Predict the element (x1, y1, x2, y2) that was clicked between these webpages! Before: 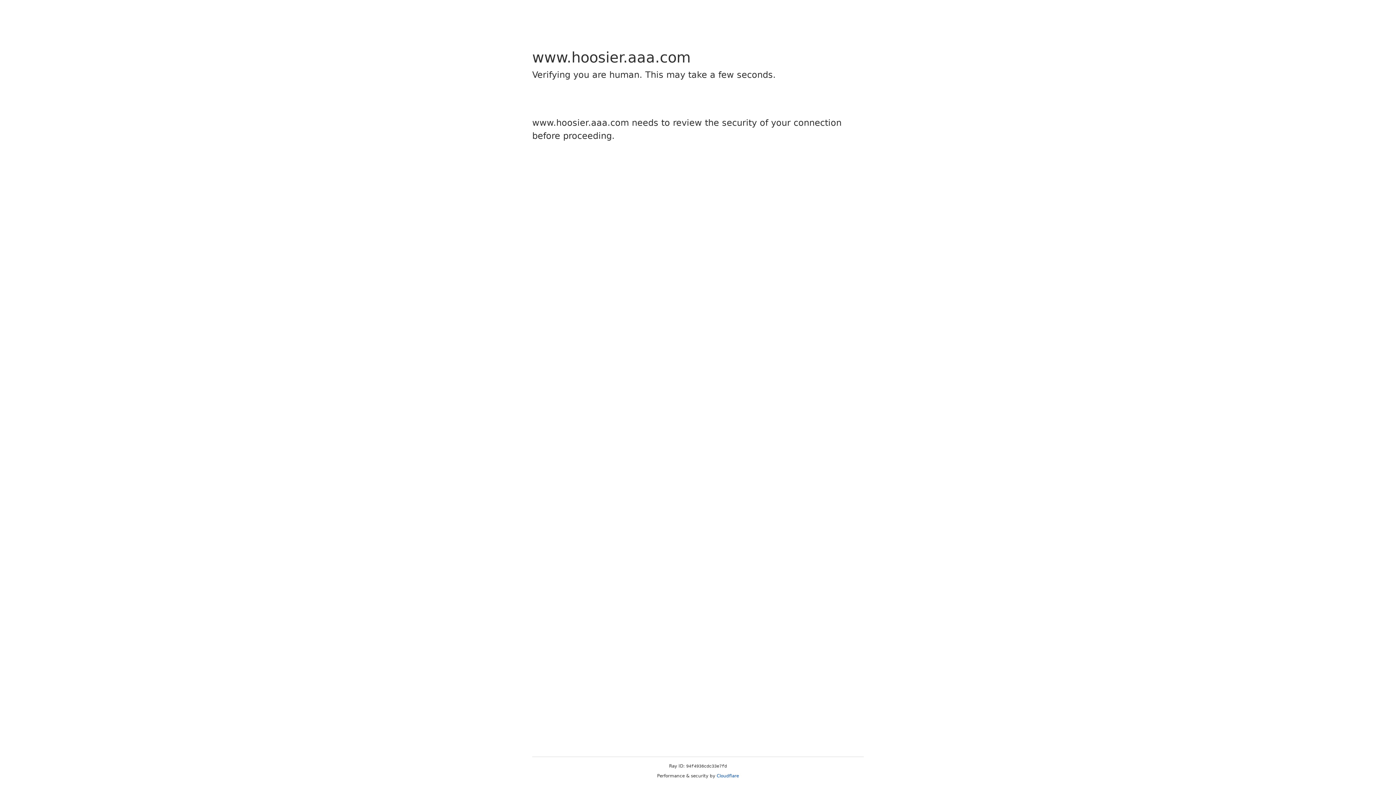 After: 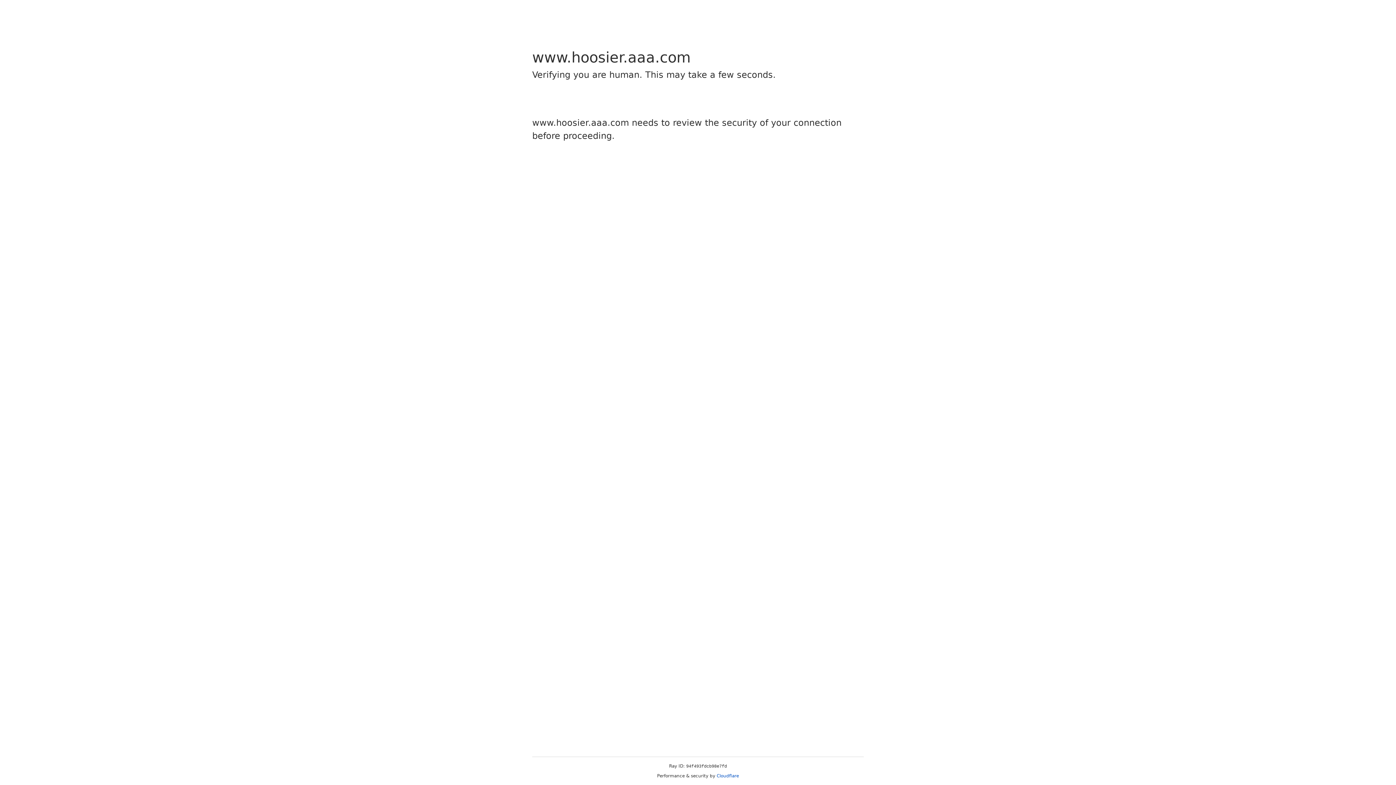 Action: label: Cloudflare bbox: (716, 773, 739, 778)